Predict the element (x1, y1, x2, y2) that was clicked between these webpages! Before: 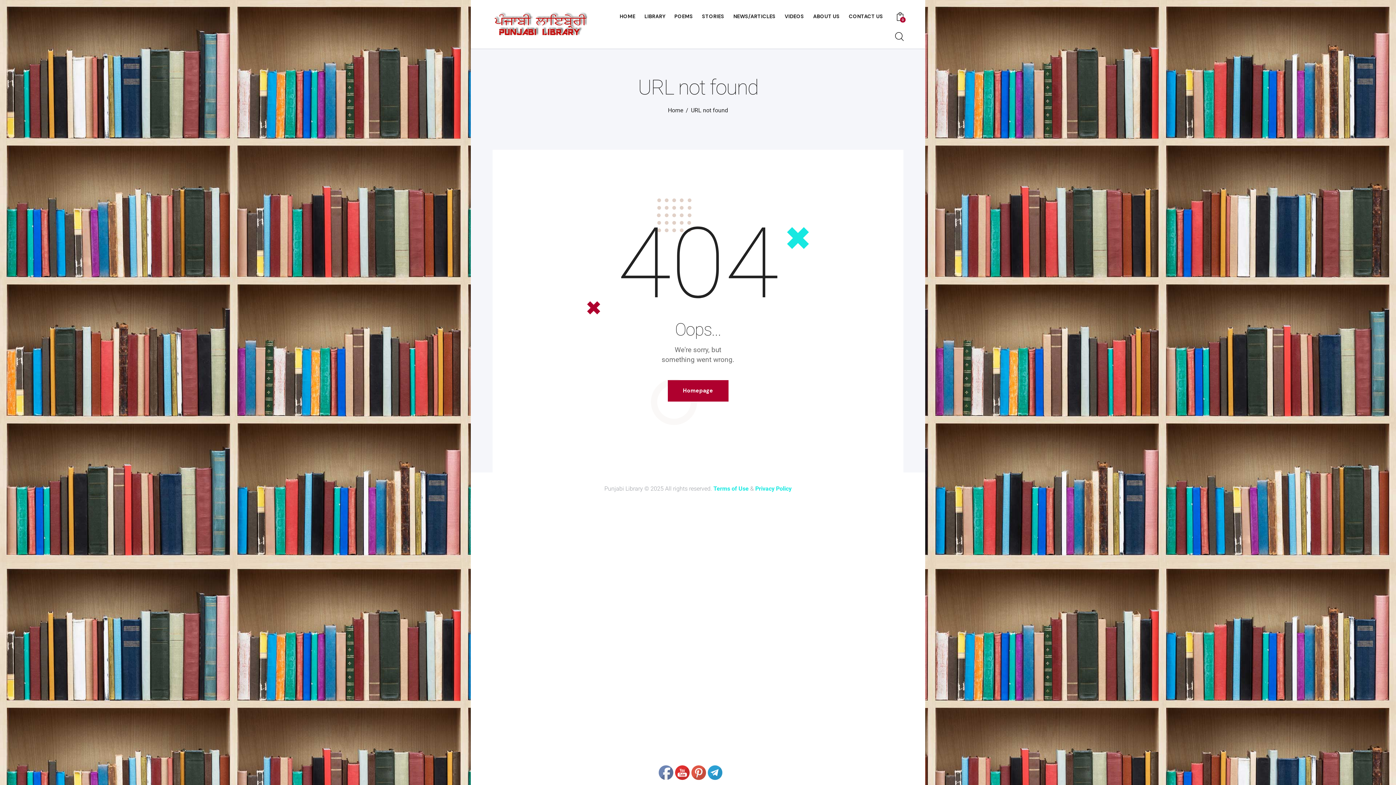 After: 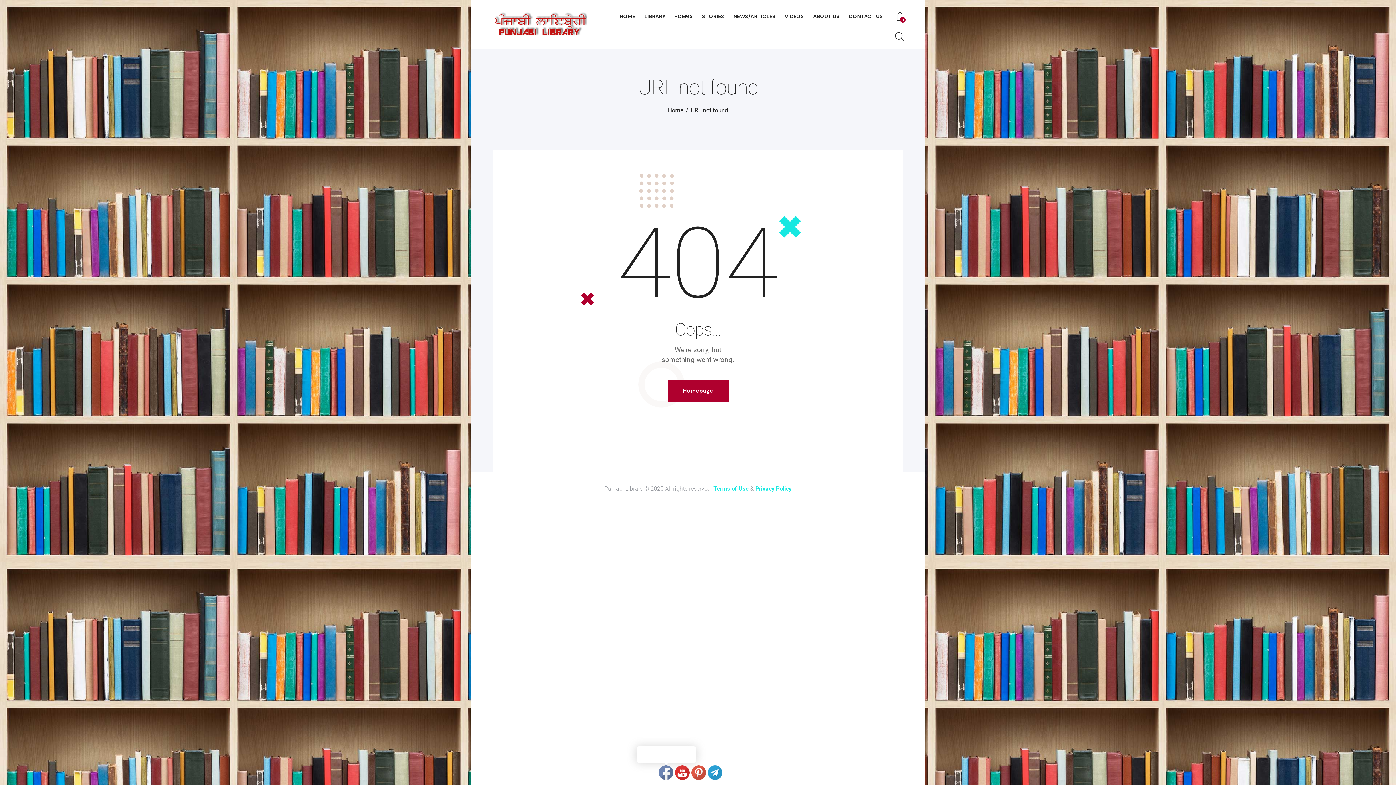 Action: bbox: (659, 766, 673, 780)